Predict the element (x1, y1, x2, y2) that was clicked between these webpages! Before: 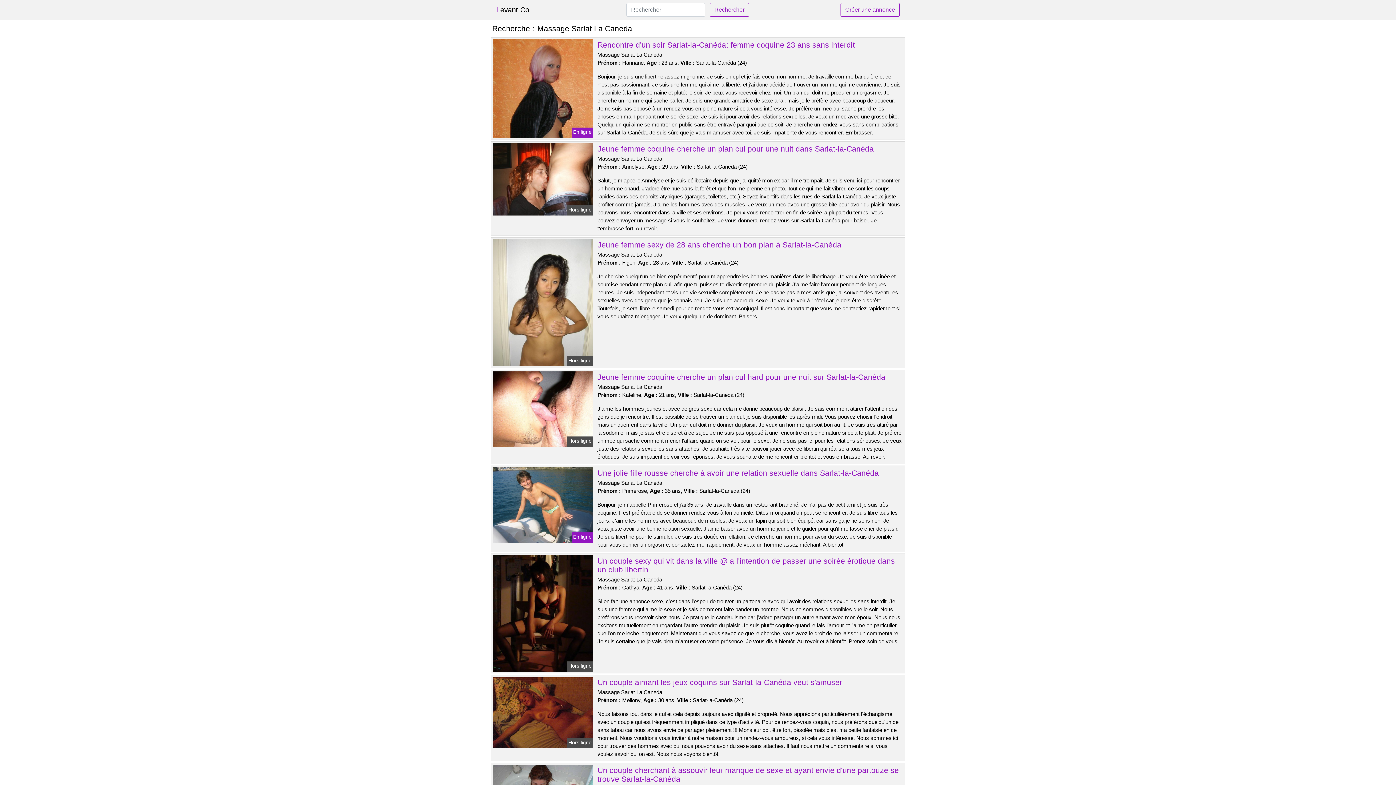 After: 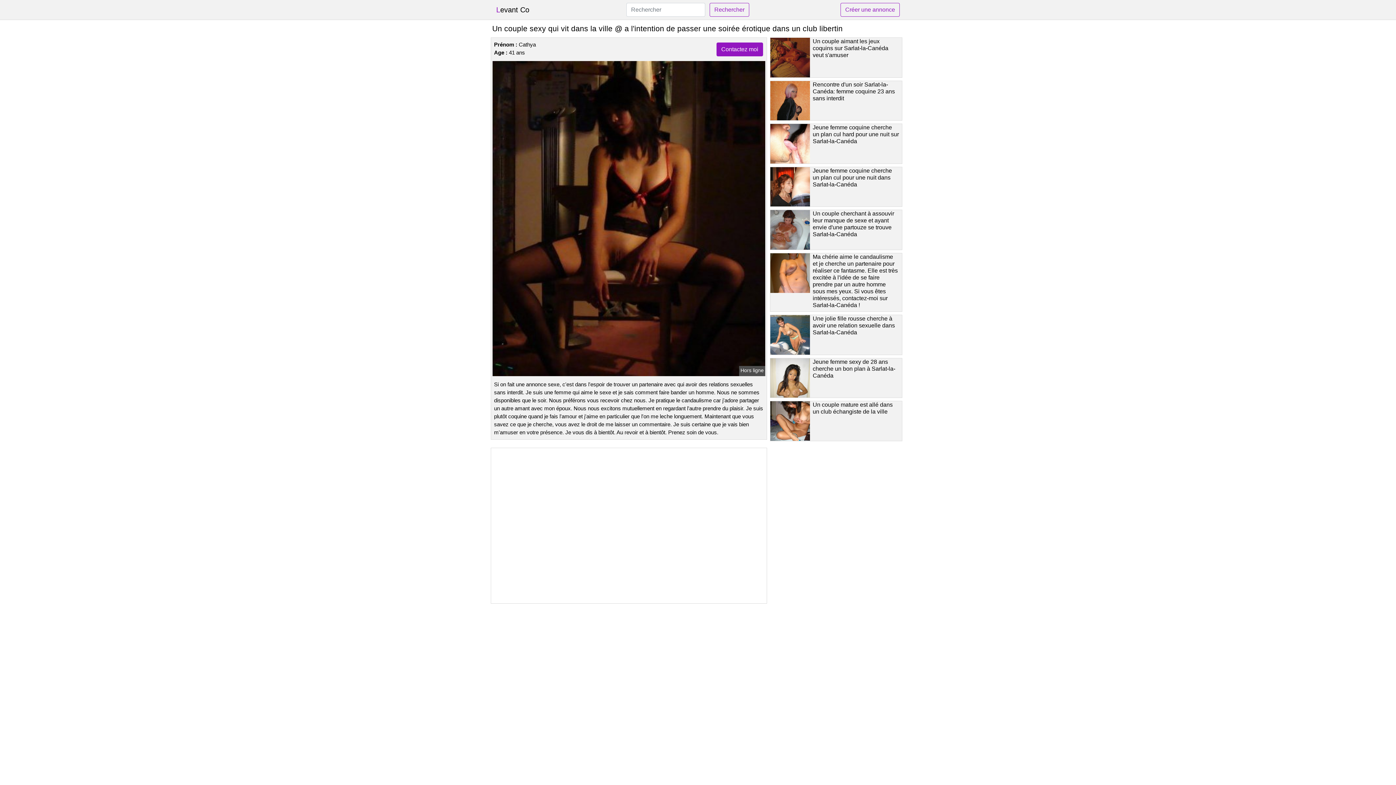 Action: bbox: (491, 610, 594, 616)